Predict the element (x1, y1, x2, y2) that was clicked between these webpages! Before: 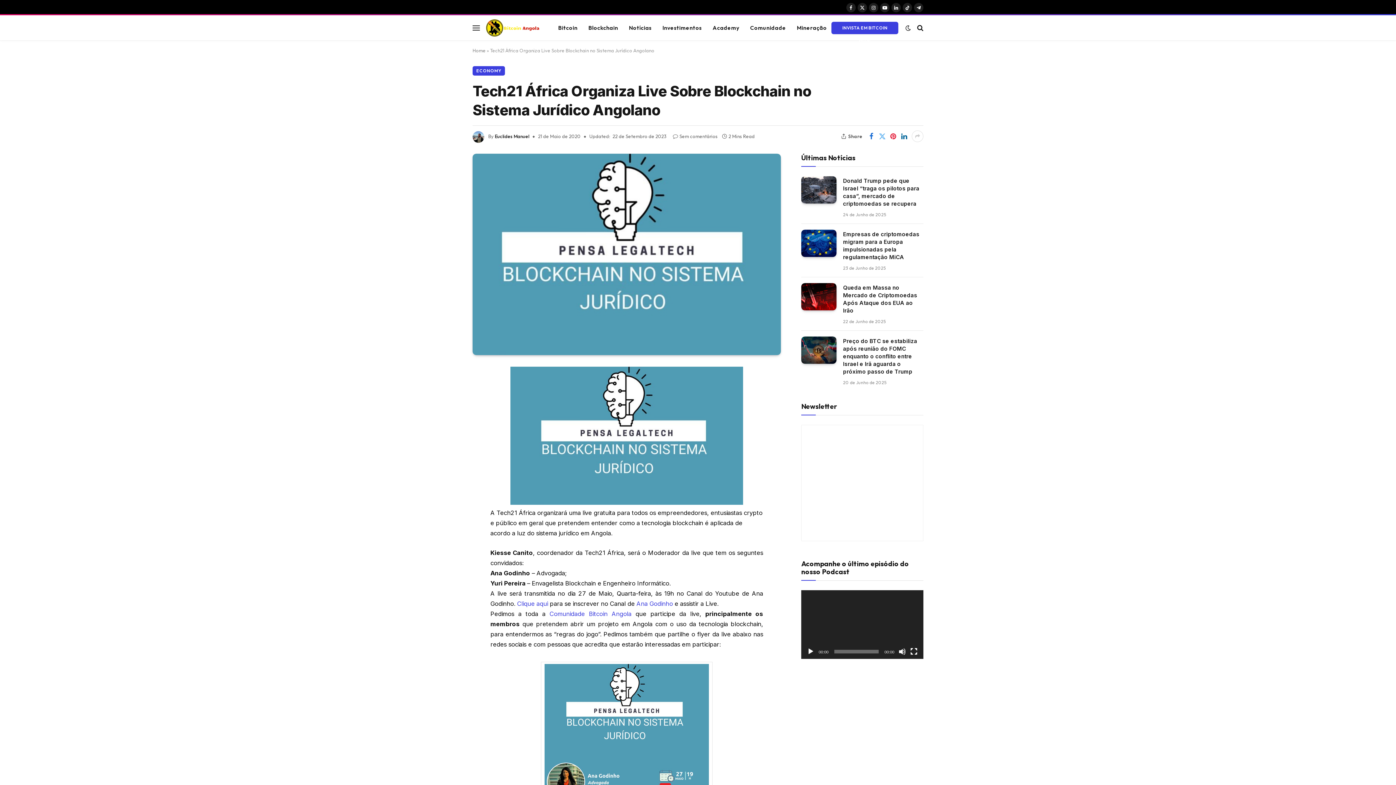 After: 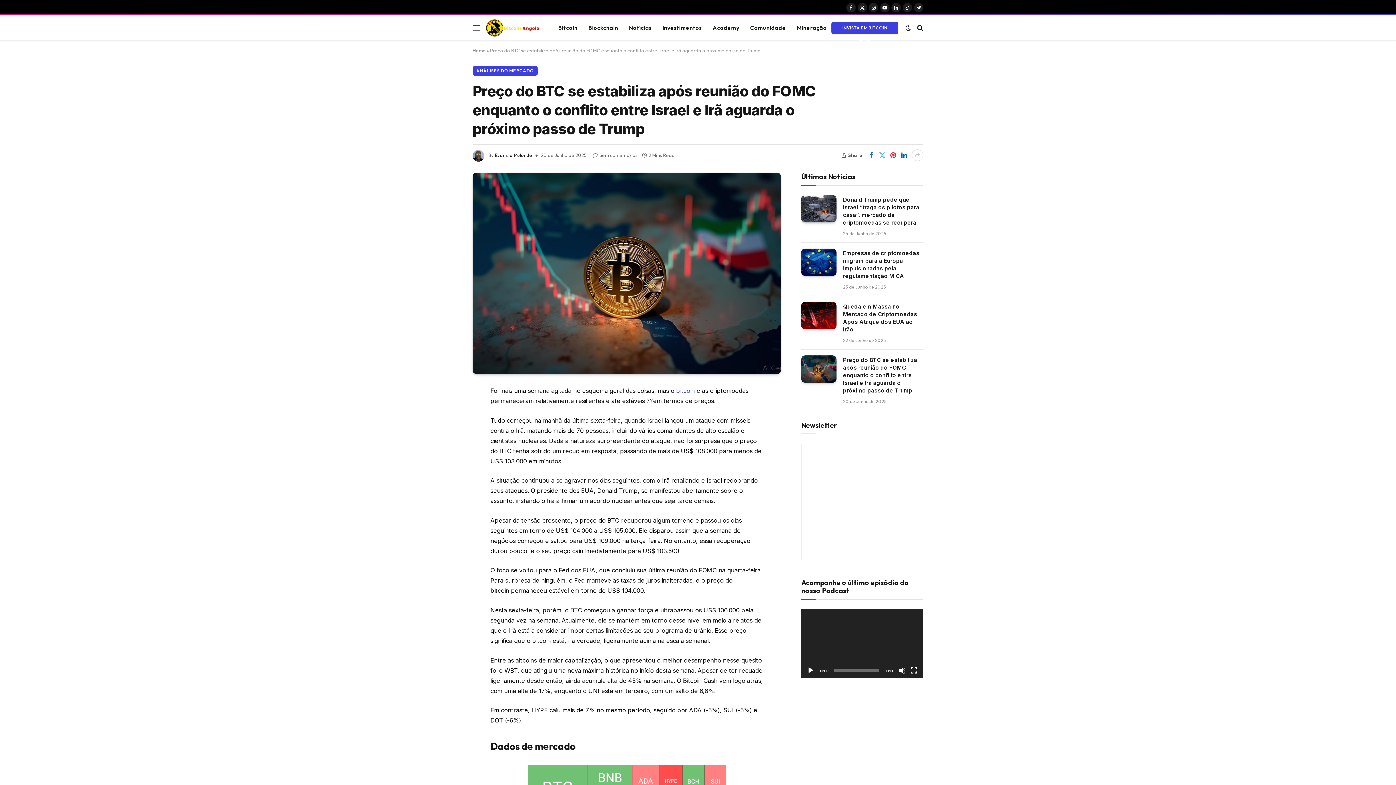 Action: bbox: (801, 336, 836, 363)